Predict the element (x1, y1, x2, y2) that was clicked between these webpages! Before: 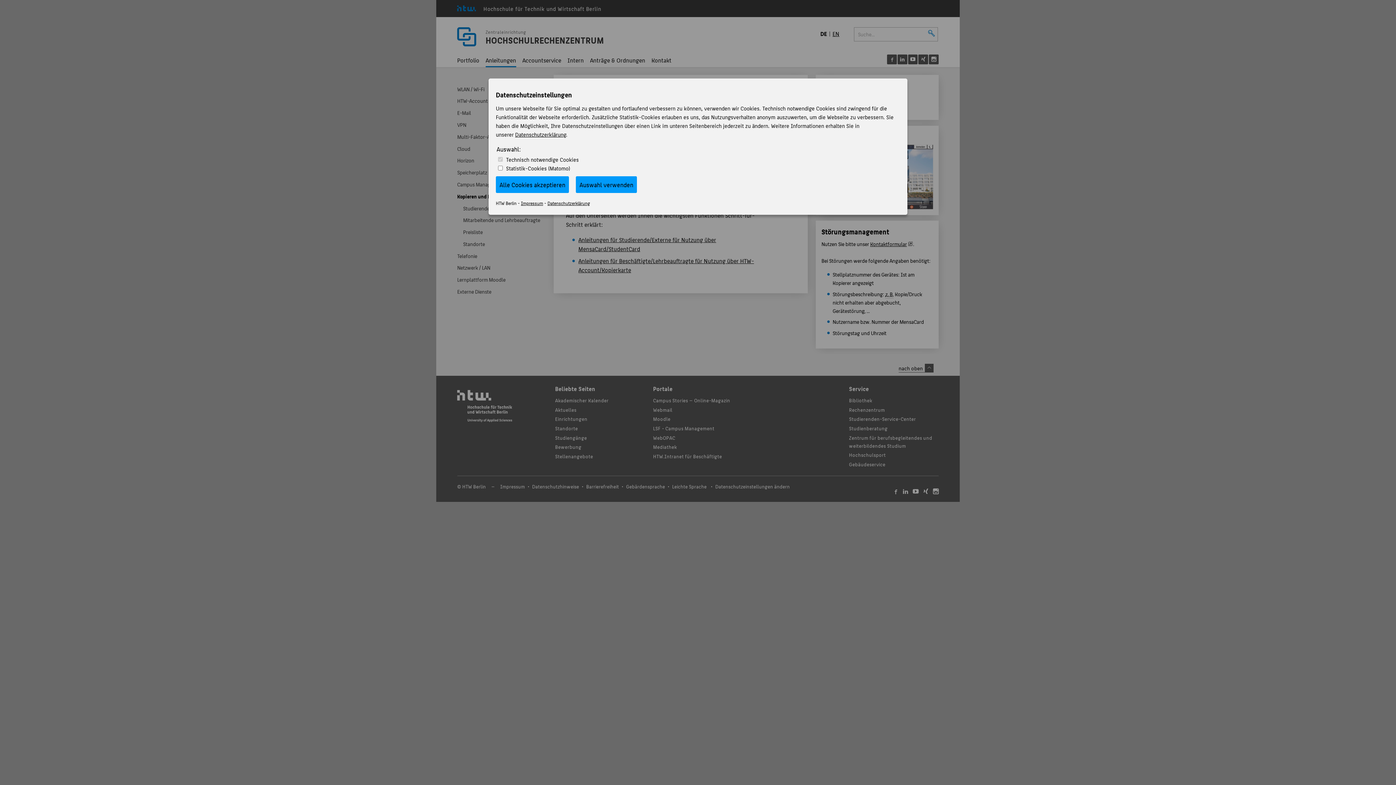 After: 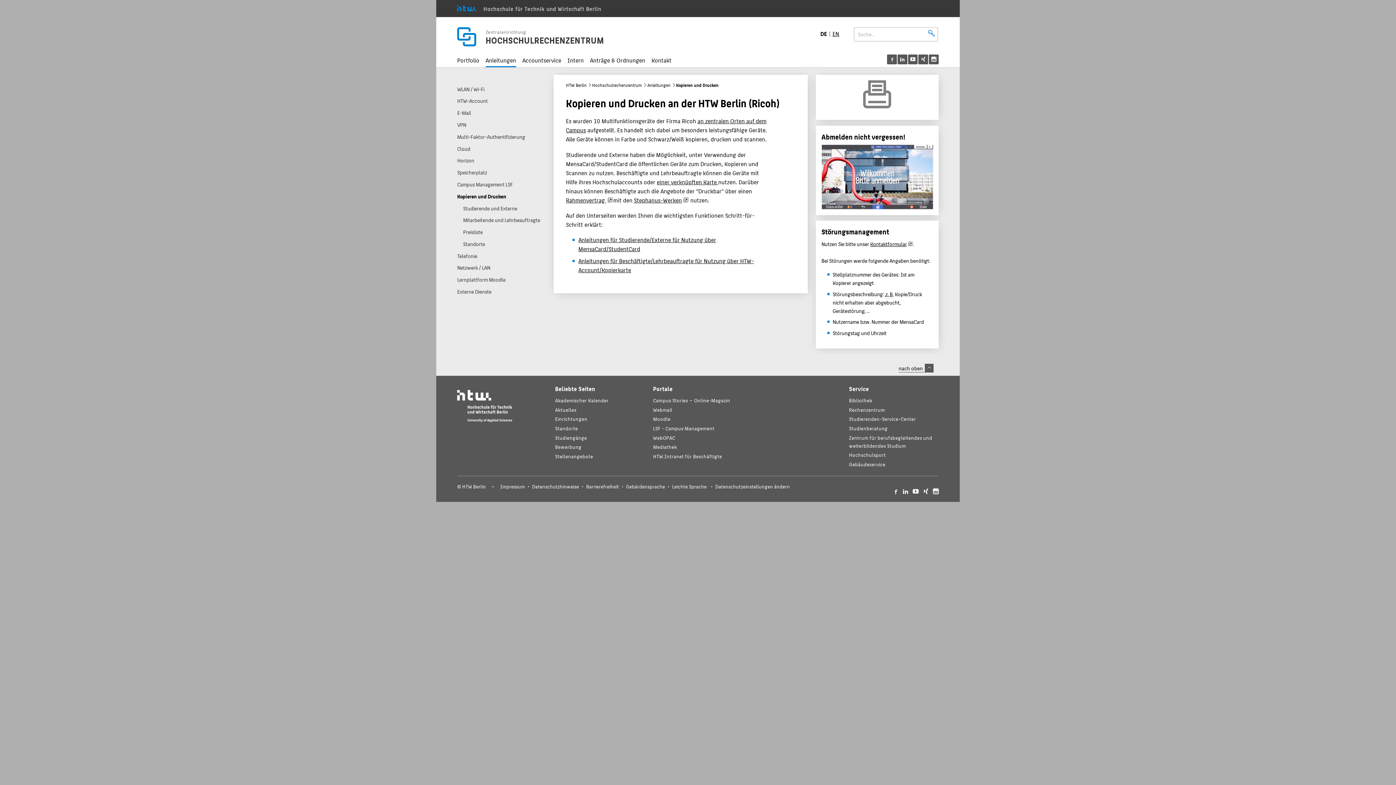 Action: label: Alle Cookies akzeptieren bbox: (496, 176, 569, 193)